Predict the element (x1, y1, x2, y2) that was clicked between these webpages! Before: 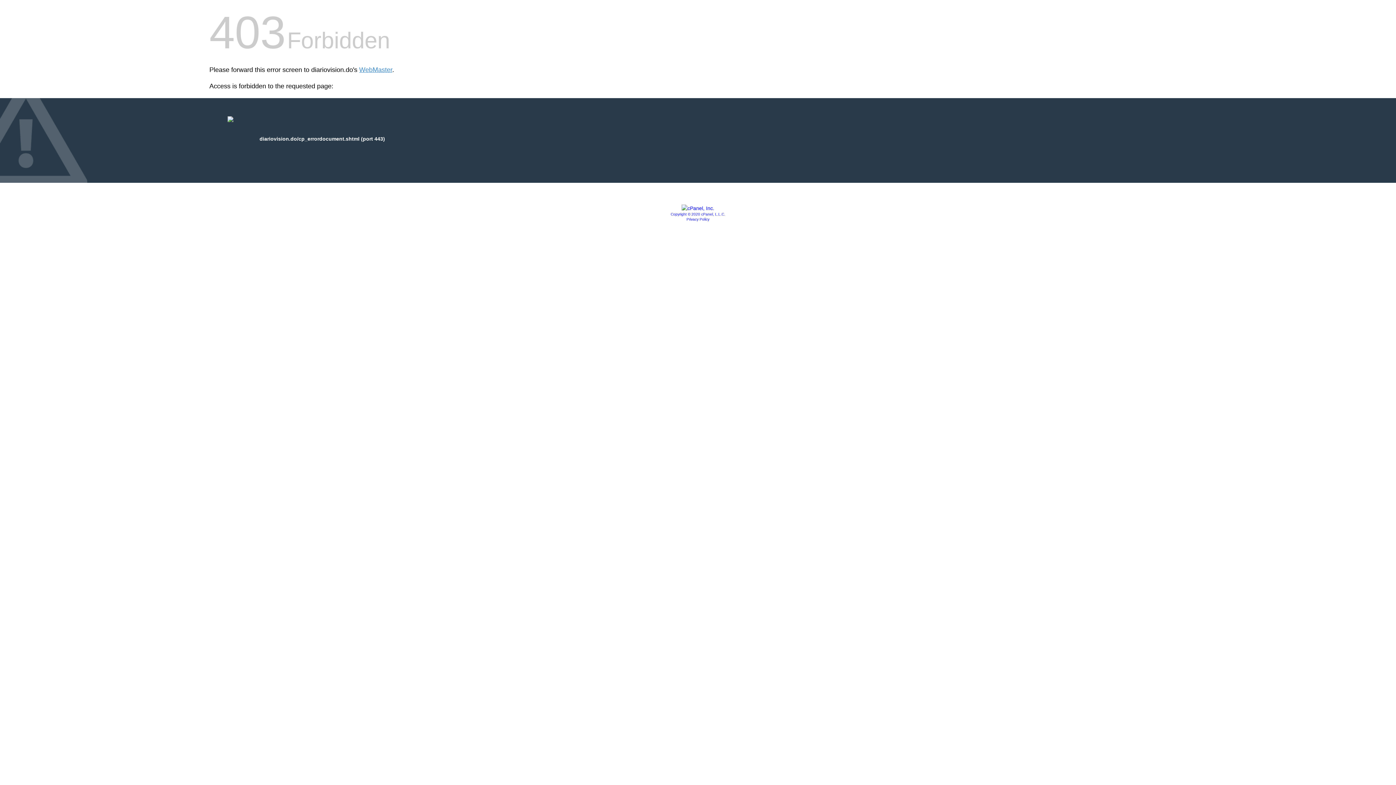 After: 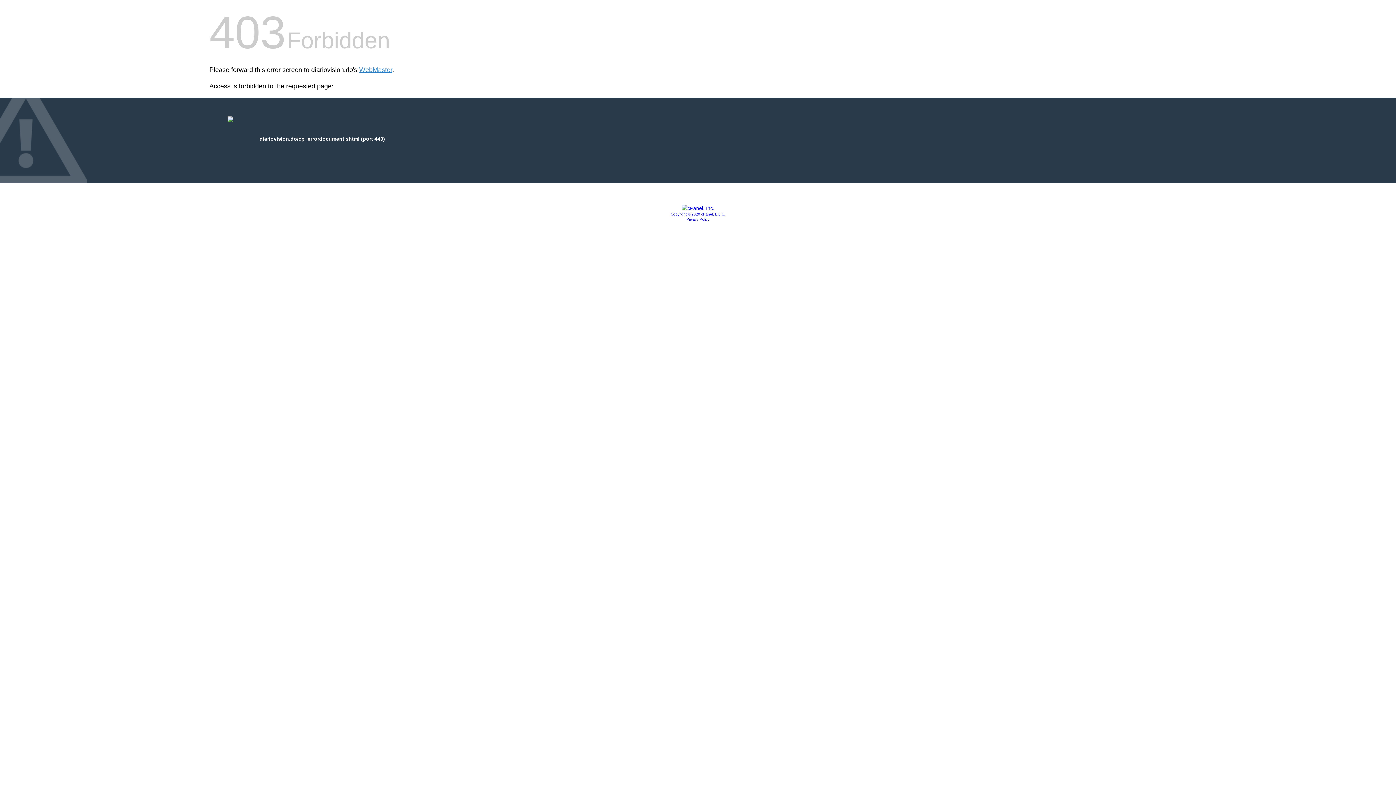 Action: bbox: (681, 205, 714, 211)